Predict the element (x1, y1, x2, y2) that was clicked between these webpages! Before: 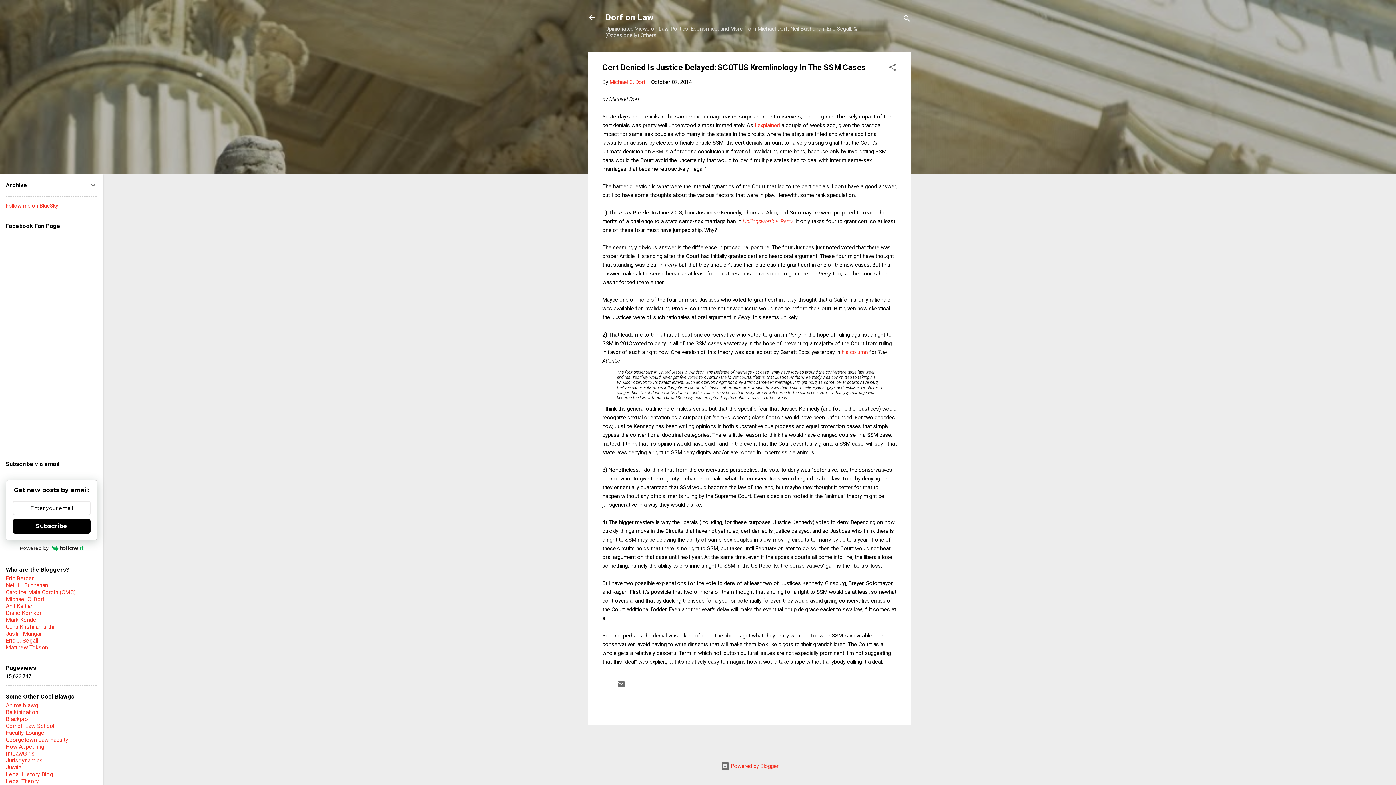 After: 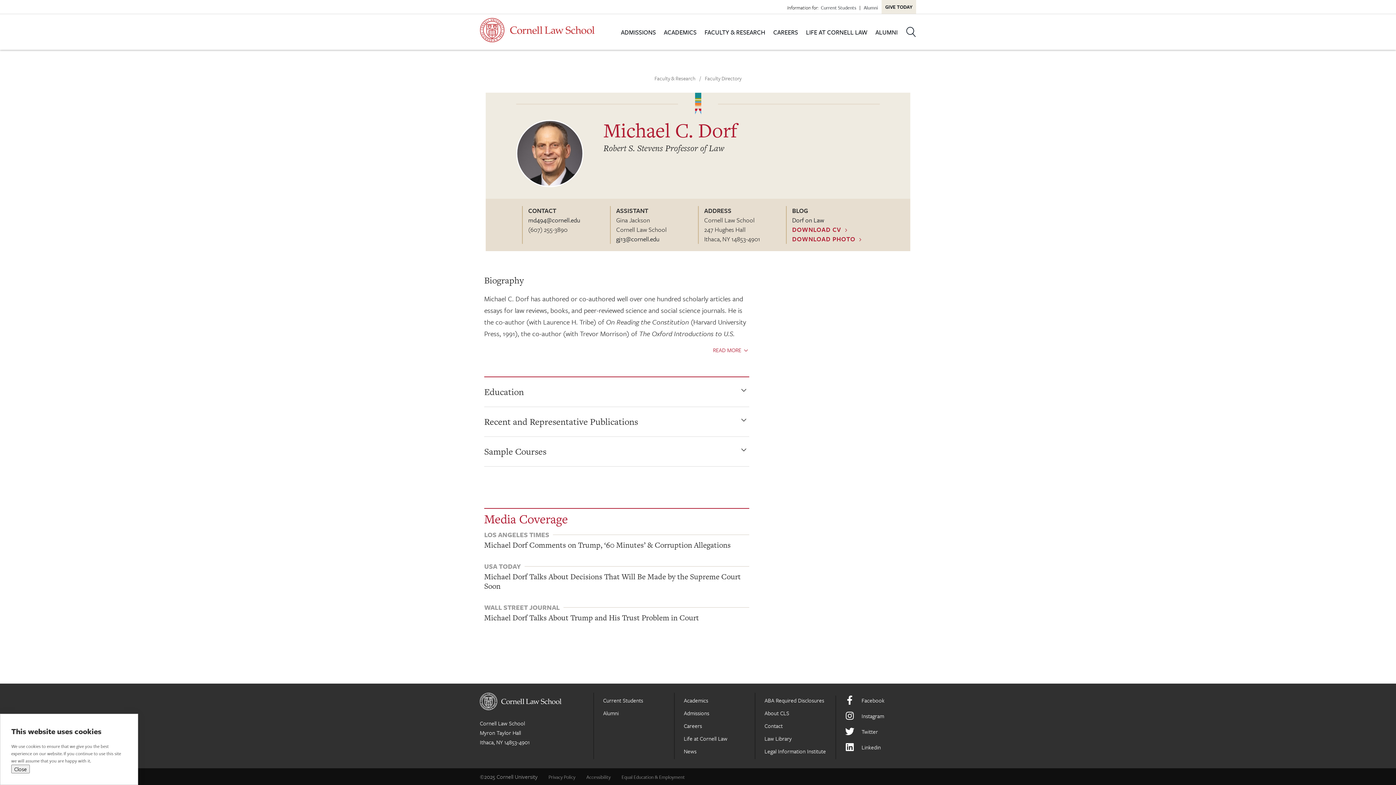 Action: bbox: (5, 596, 44, 602) label: Michael C. Dorf